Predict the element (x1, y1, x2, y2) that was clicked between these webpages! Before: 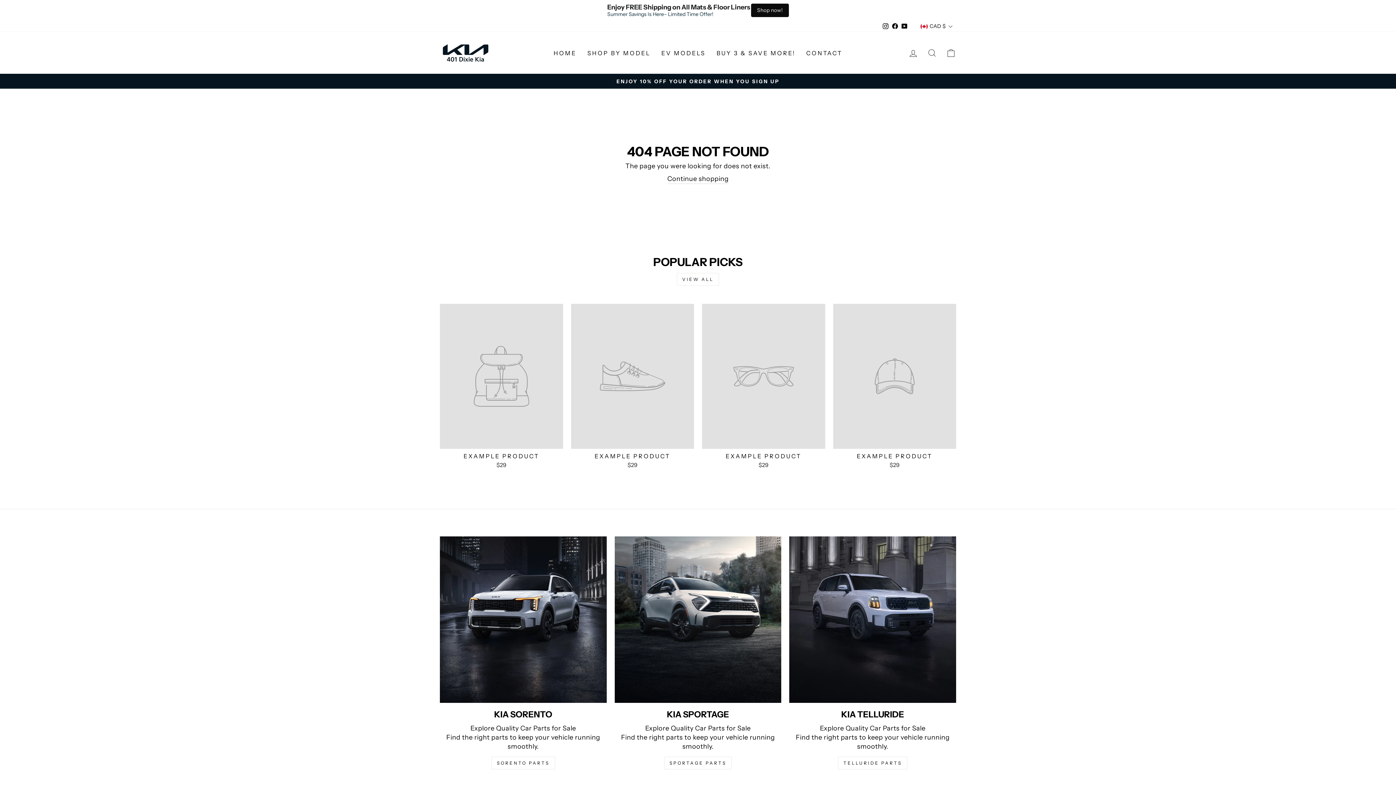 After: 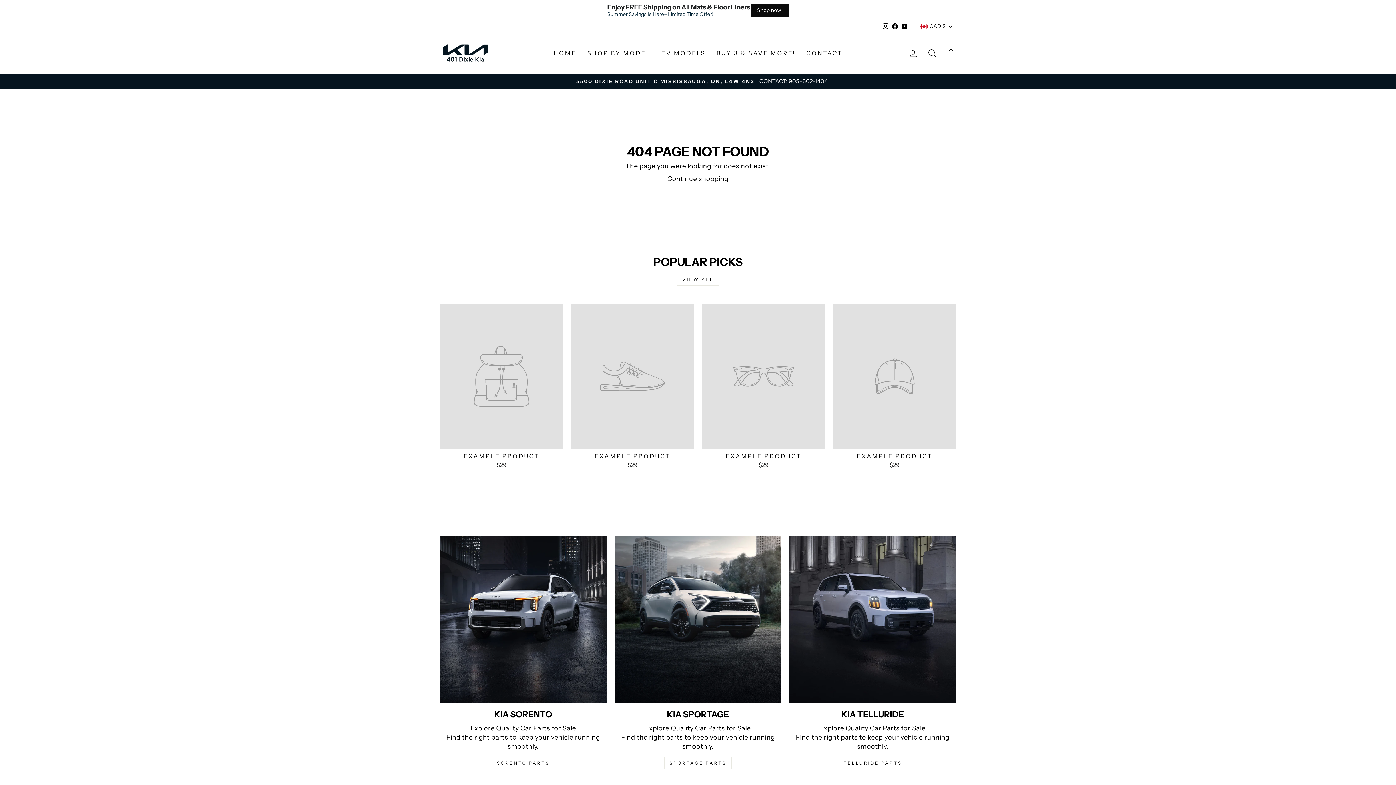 Action: label: Instagram bbox: (881, 20, 890, 32)